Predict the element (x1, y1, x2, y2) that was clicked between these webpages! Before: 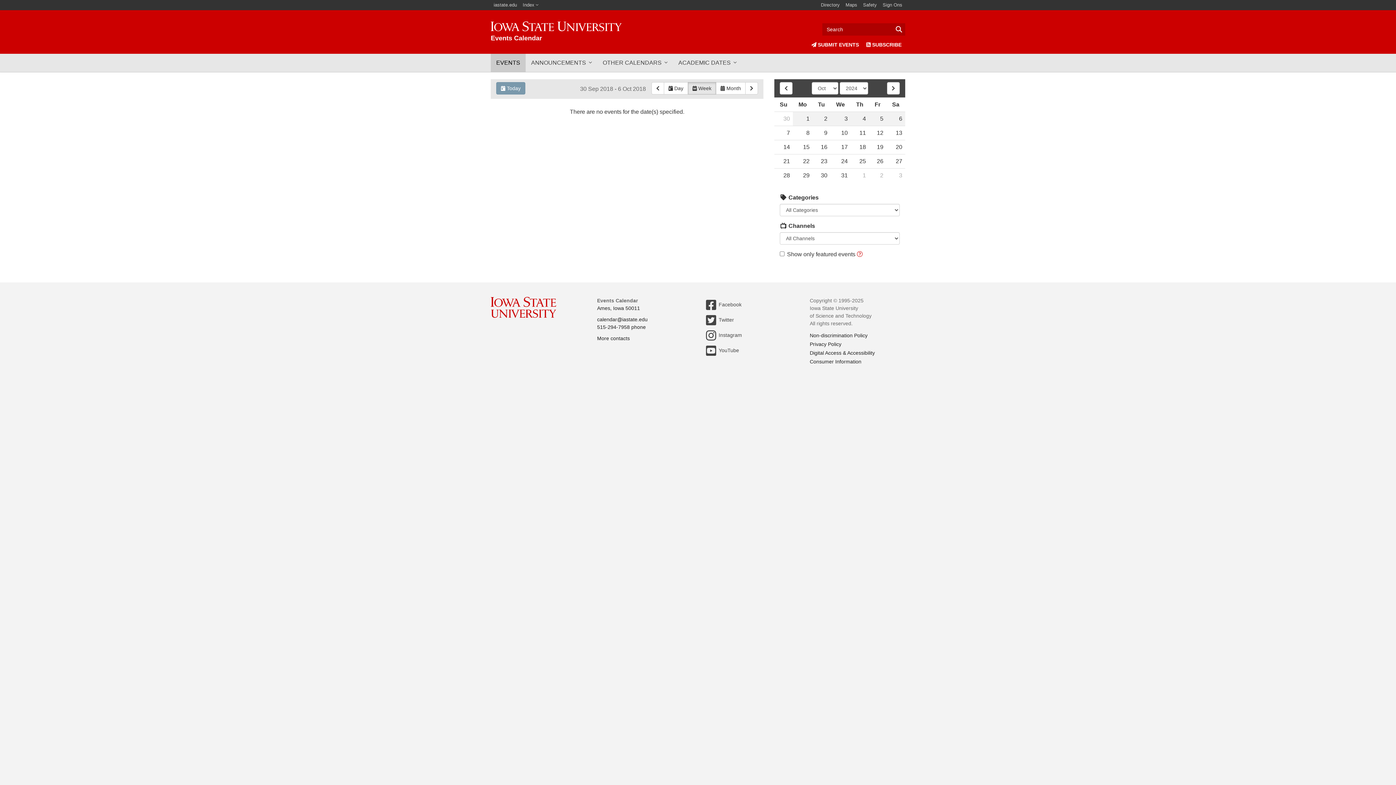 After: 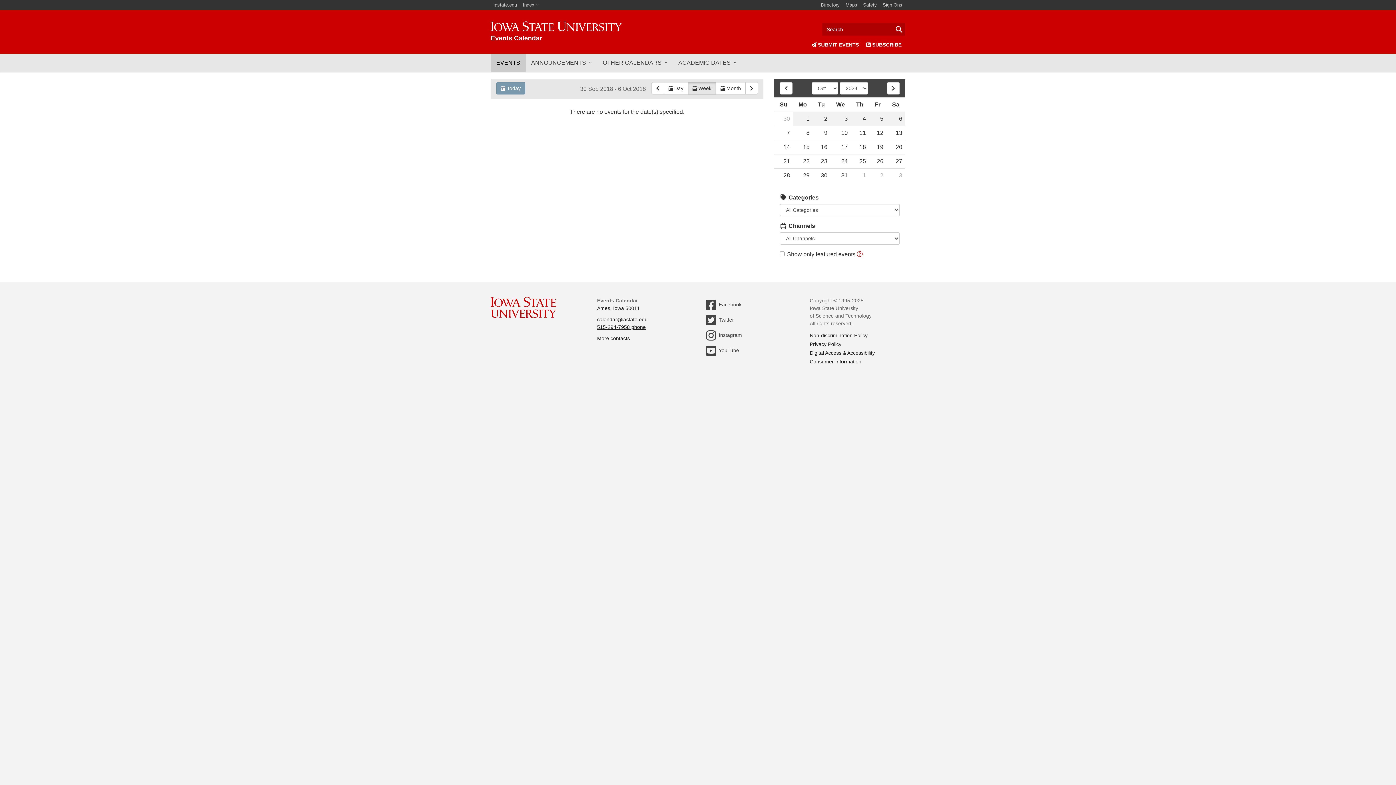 Action: bbox: (597, 324, 646, 330) label: 515-294-7958 phone